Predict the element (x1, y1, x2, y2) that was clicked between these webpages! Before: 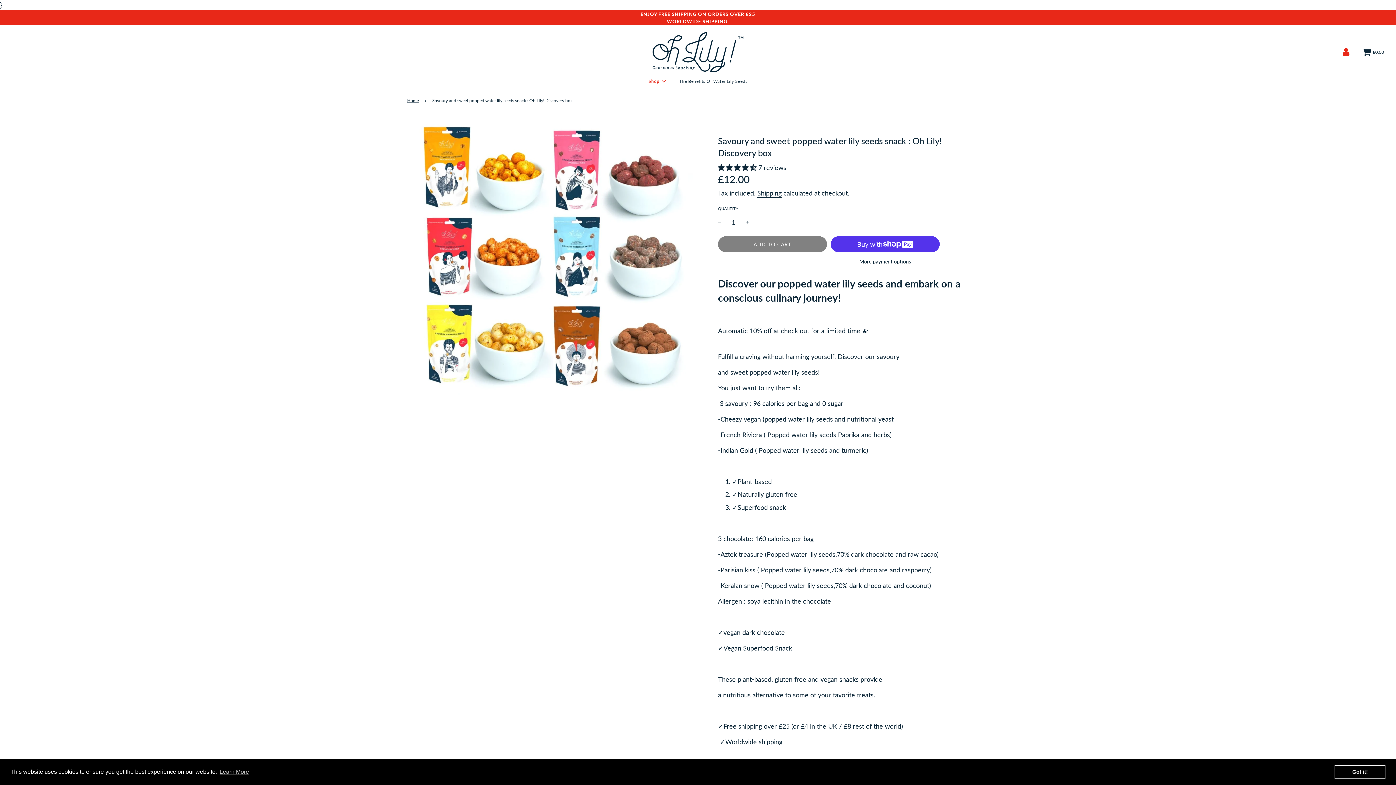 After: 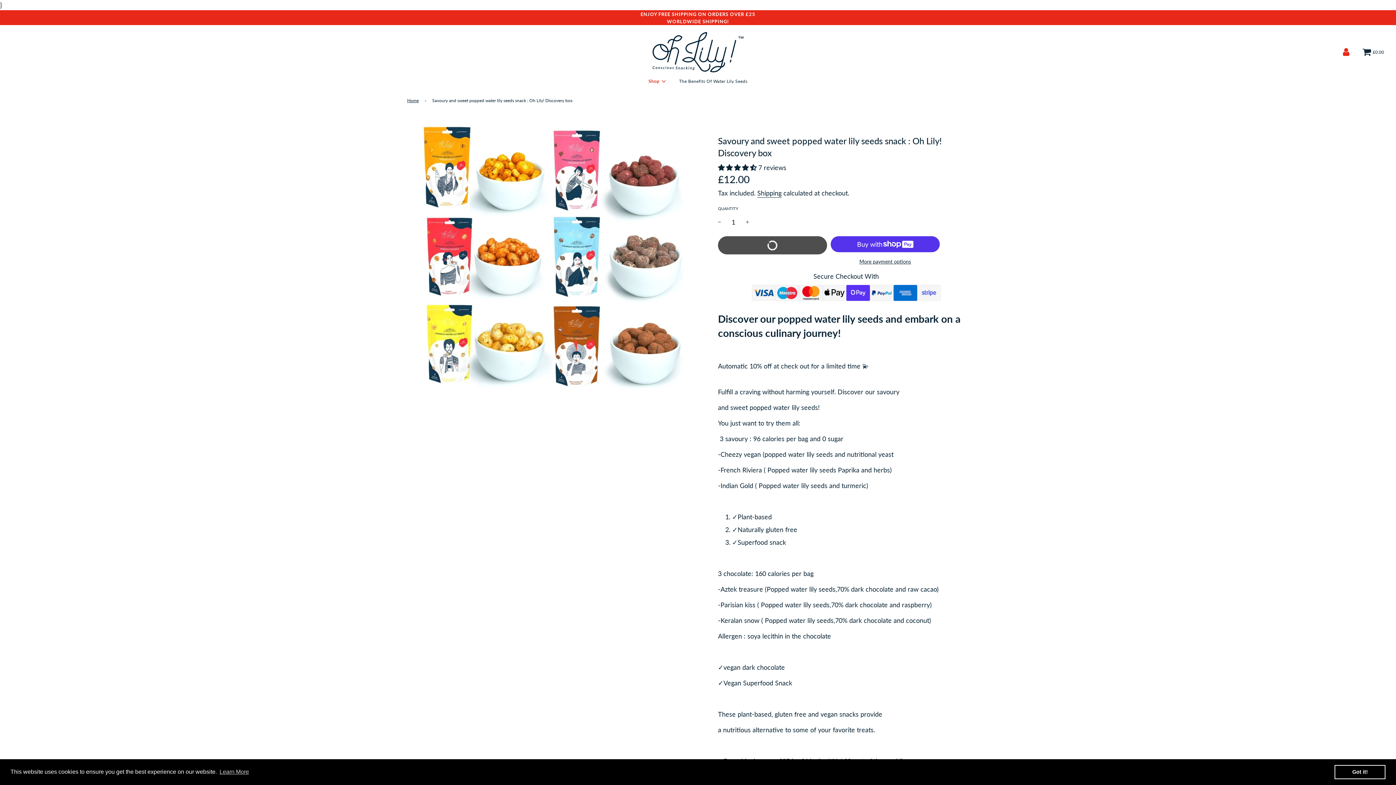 Action: bbox: (718, 236, 827, 252) label: LOADING...
ADD TO CART